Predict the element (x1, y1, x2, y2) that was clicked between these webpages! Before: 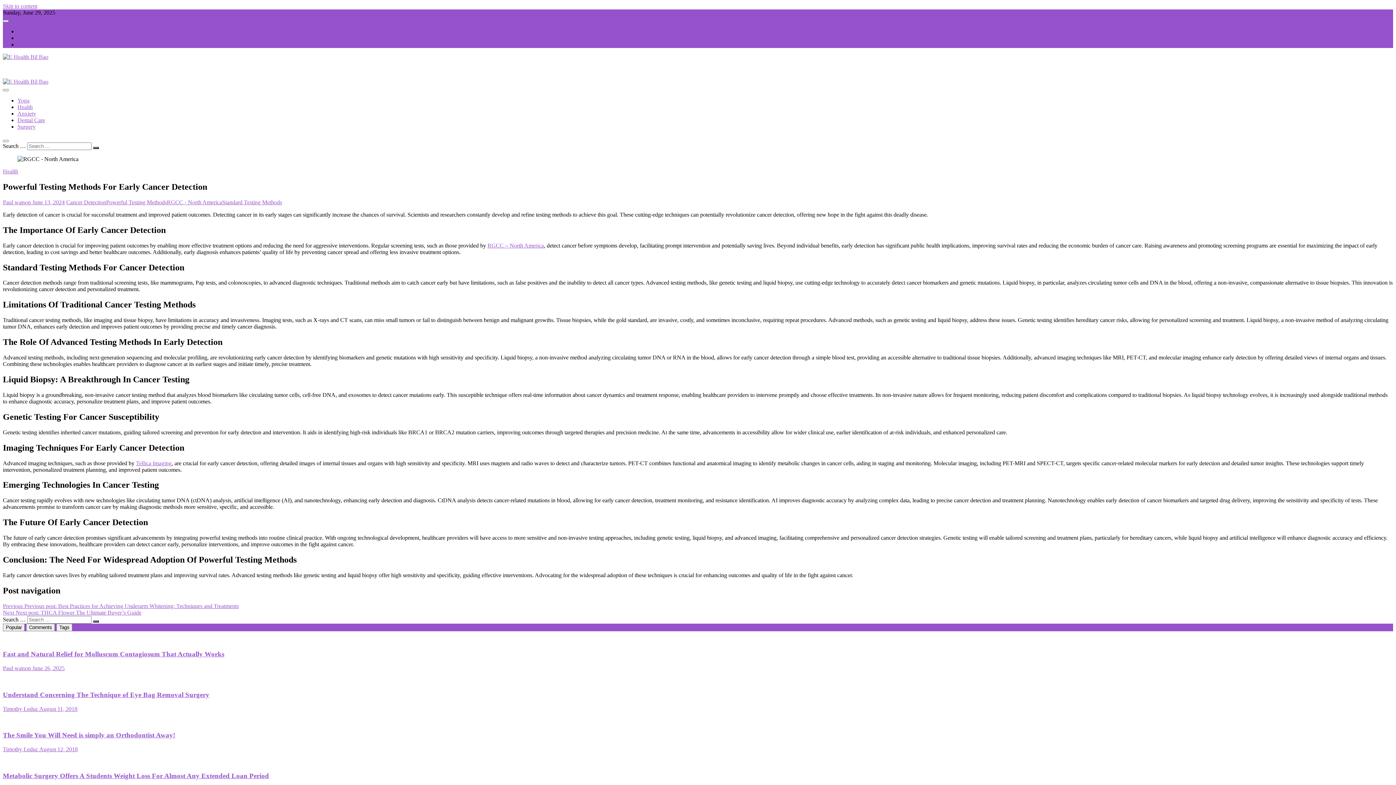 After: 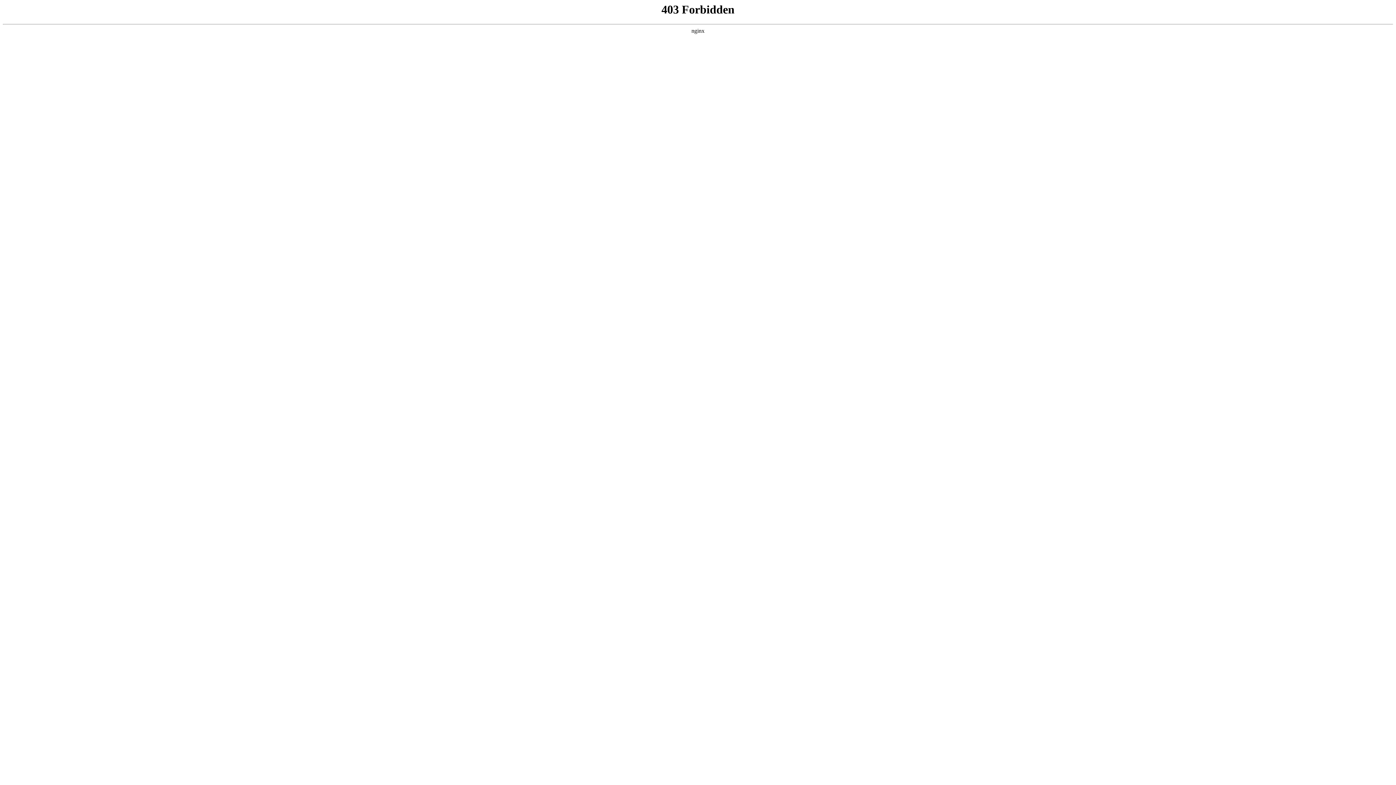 Action: bbox: (136, 460, 171, 466) label: Tellica Imaging